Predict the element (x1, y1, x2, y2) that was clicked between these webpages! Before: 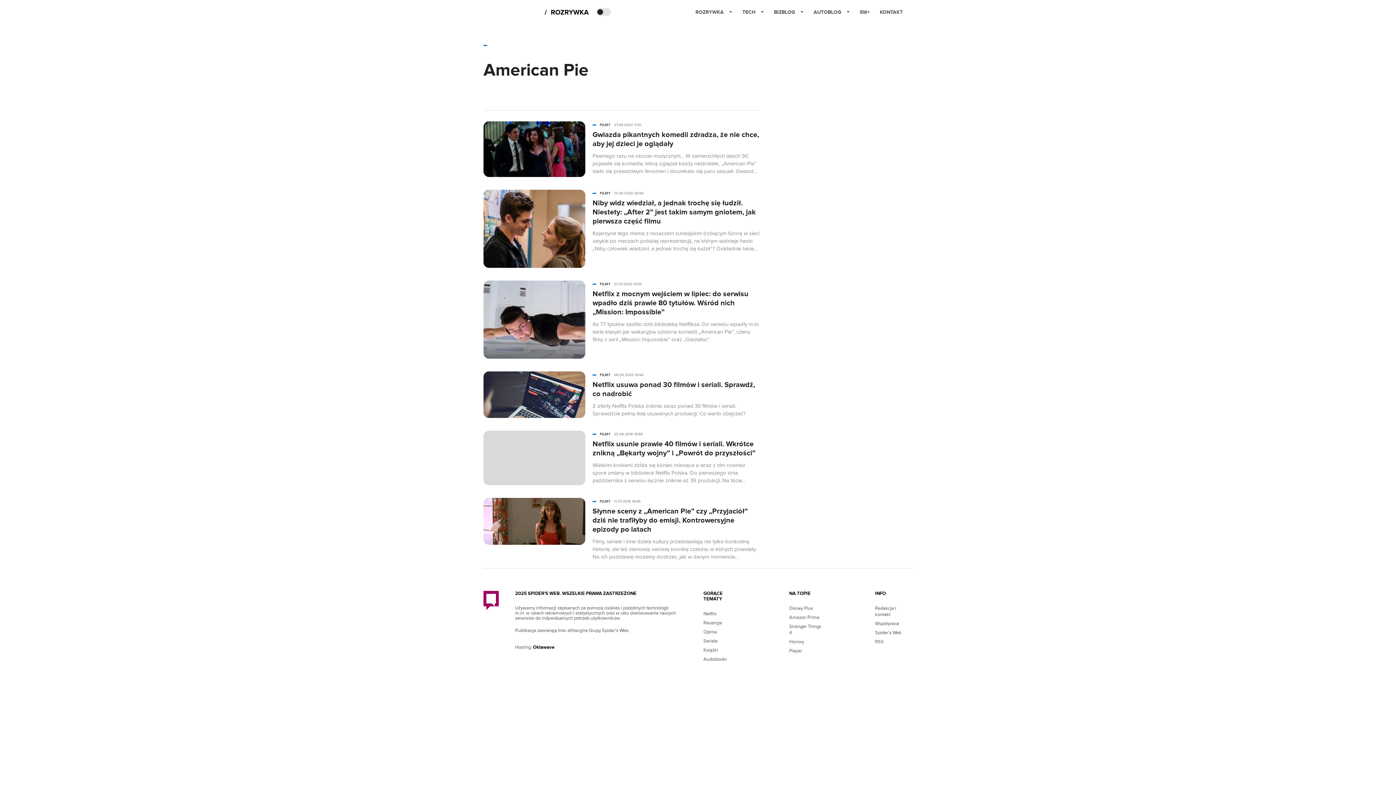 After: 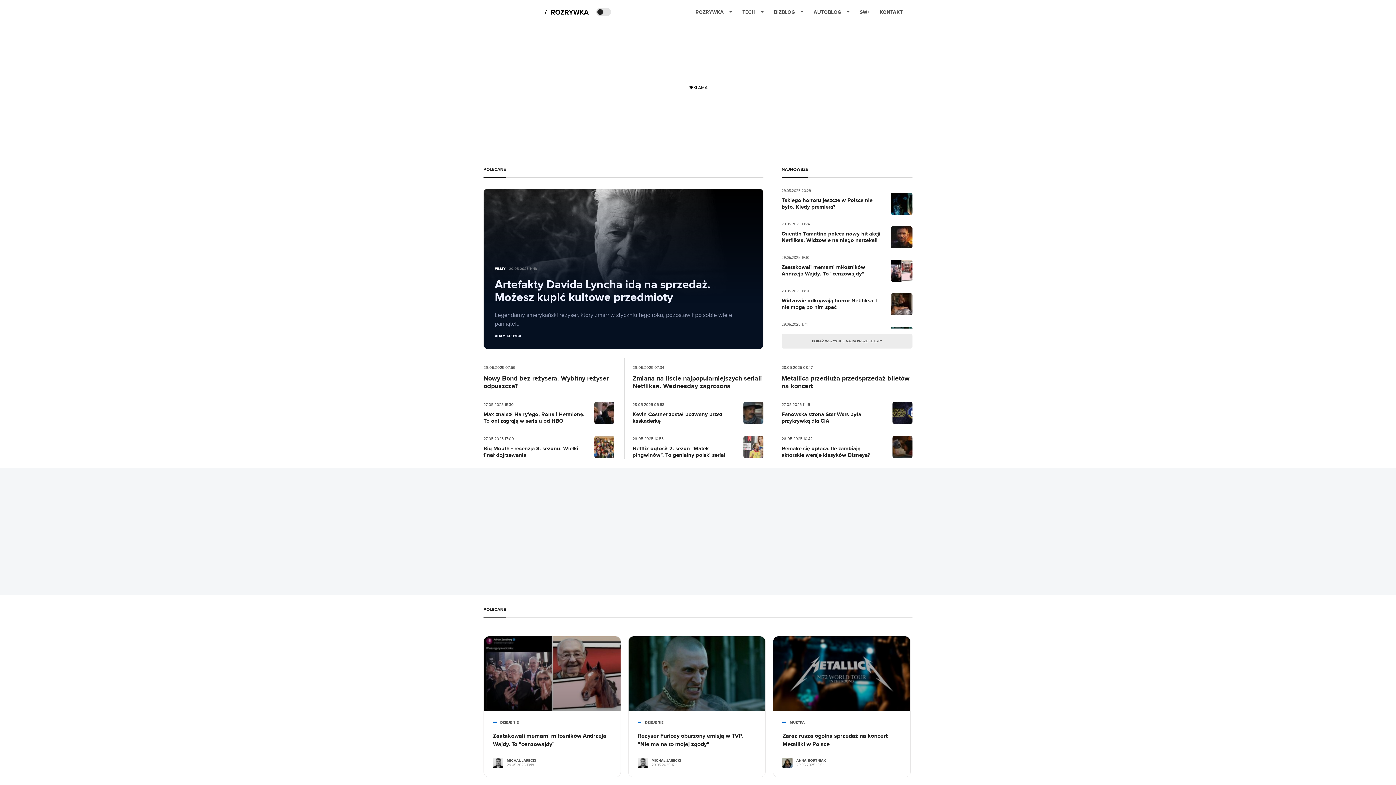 Action: label: Recenzje bbox: (703, 620, 722, 626)